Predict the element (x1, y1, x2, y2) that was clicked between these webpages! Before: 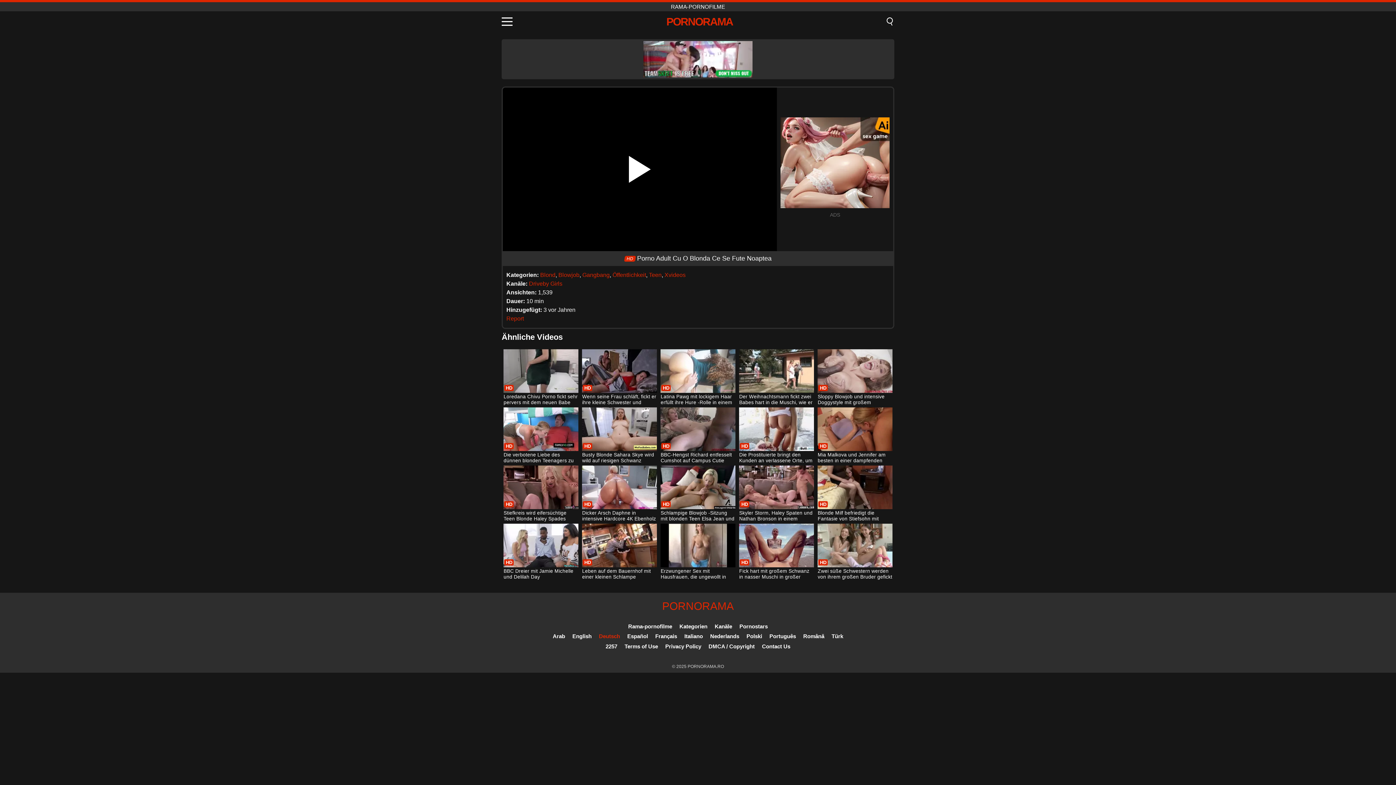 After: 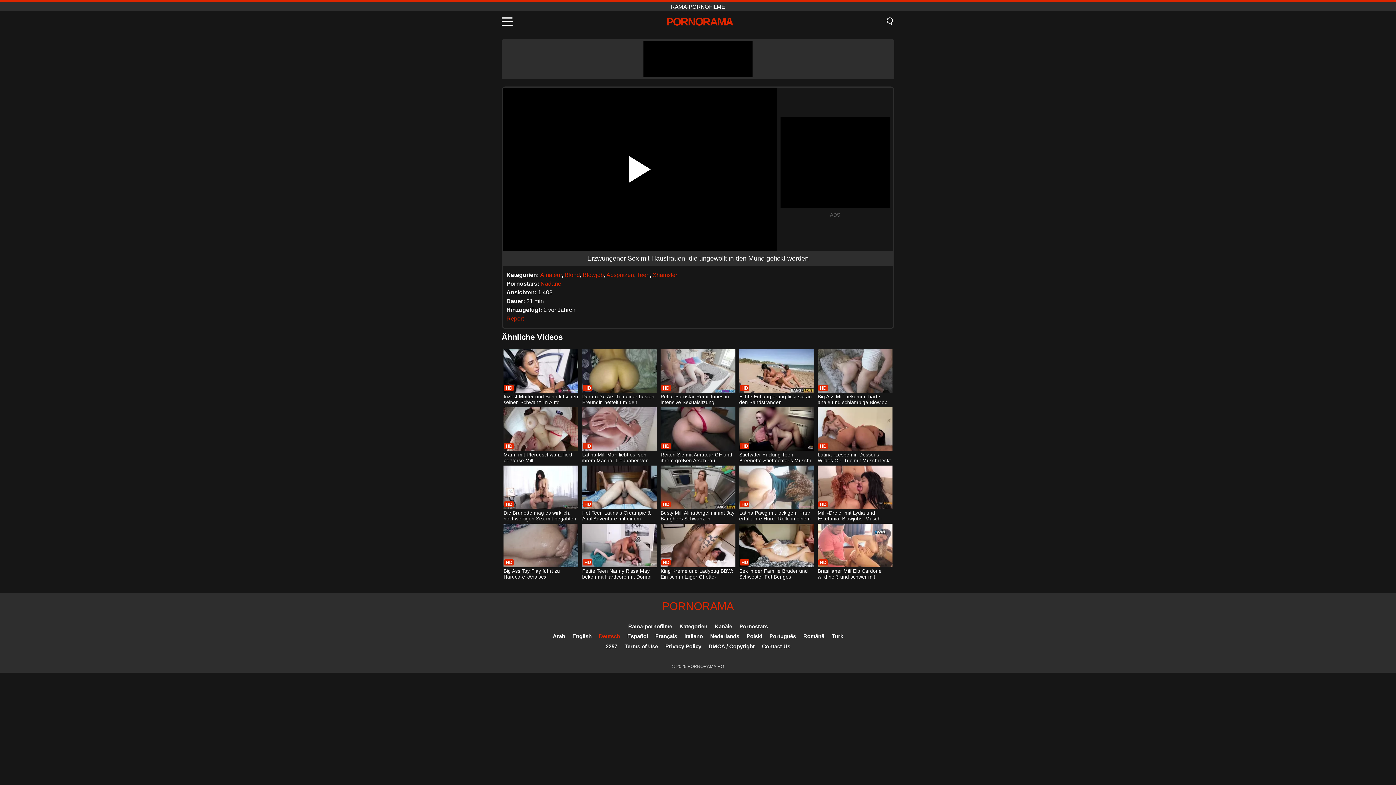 Action: bbox: (660, 524, 735, 581) label: Erzwungener Sex mit Hausfrauen, die ungewollt in den Mund gefickt werden